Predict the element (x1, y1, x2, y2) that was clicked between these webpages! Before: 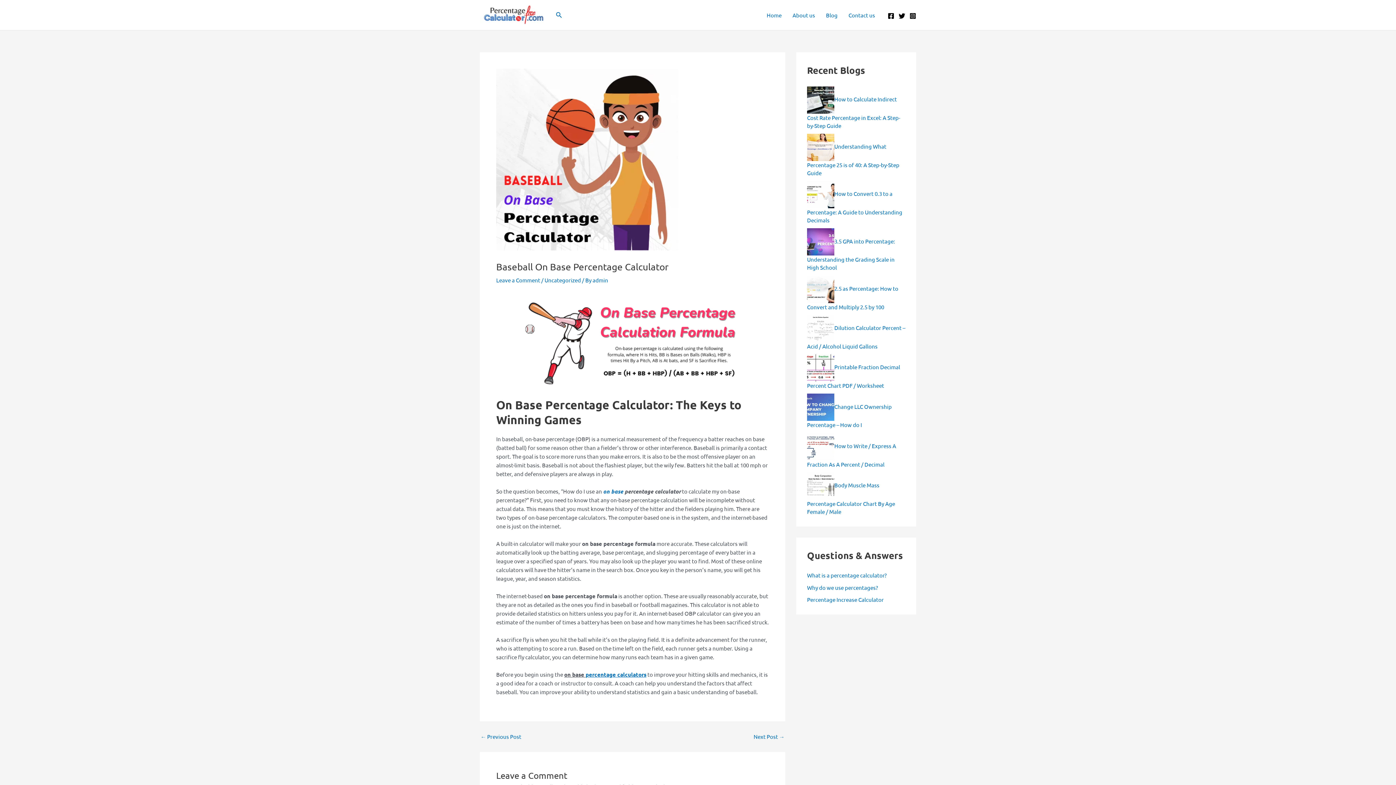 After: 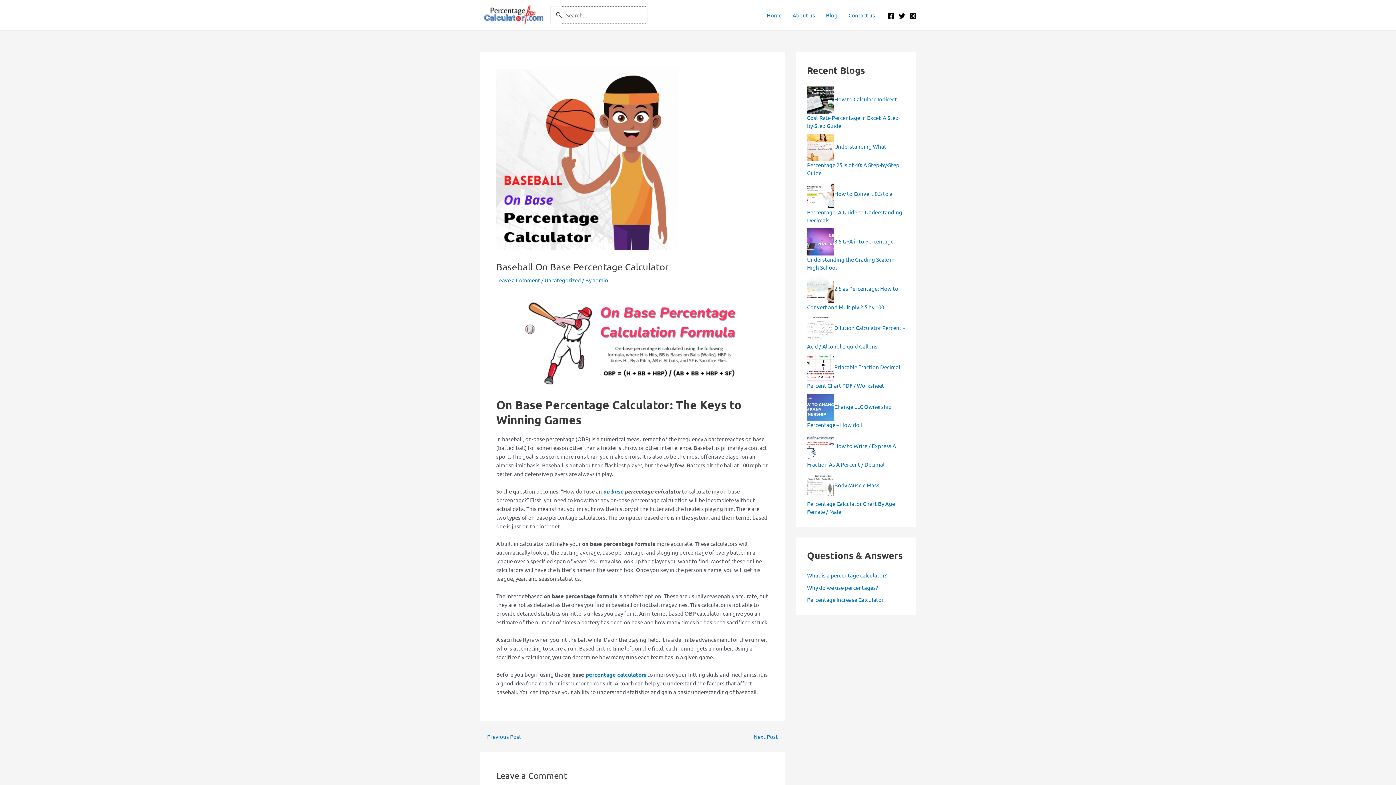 Action: bbox: (556, 10, 562, 19) label: Search button